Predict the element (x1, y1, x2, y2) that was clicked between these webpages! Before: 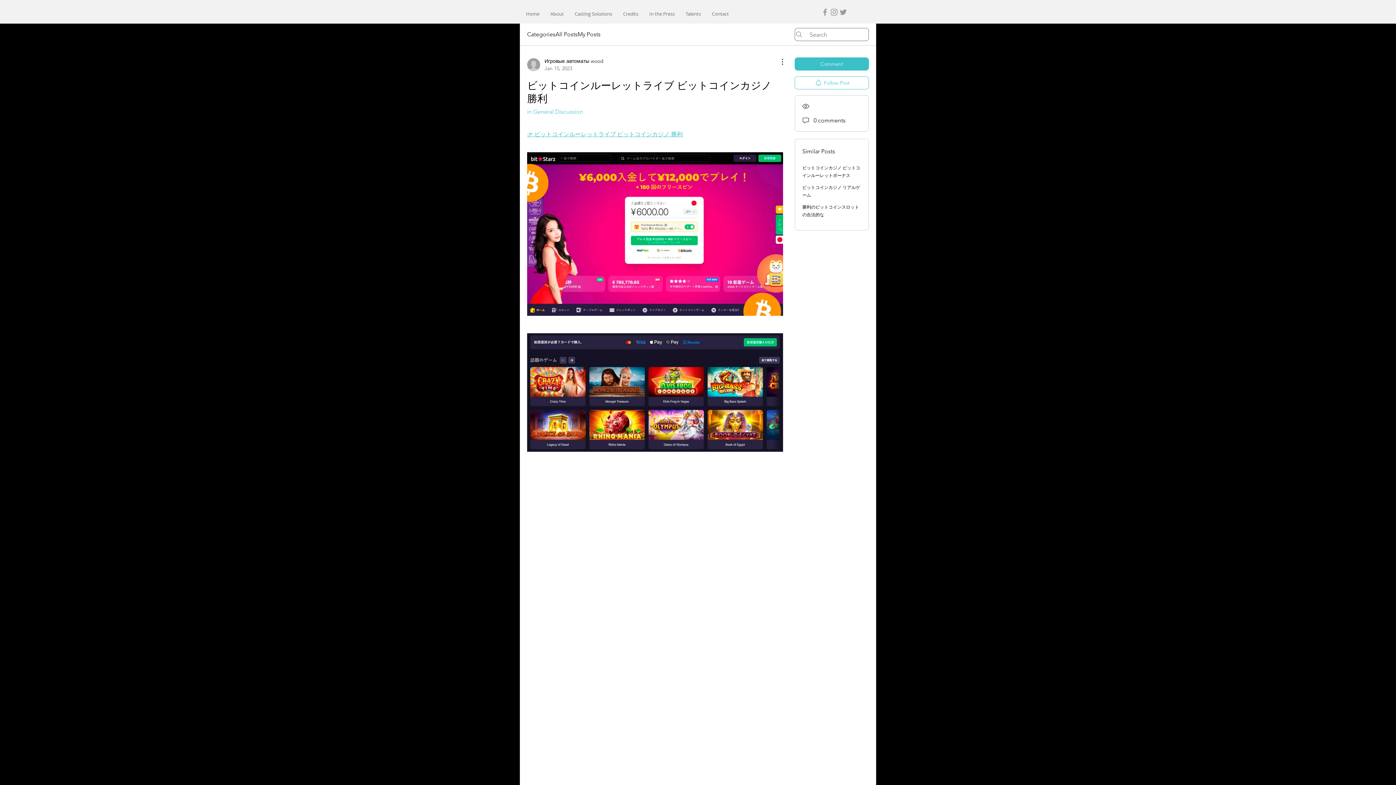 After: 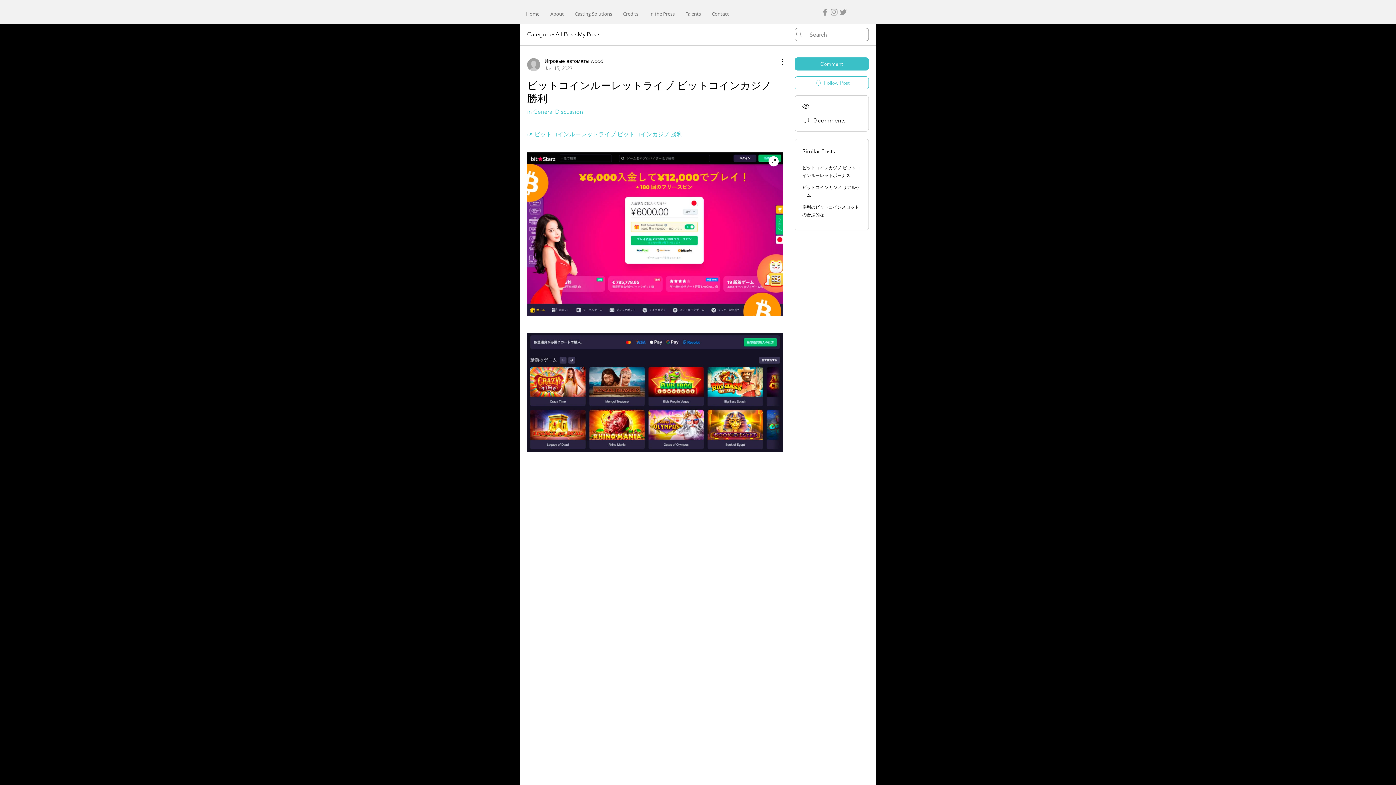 Action: bbox: (527, 152, 783, 315)